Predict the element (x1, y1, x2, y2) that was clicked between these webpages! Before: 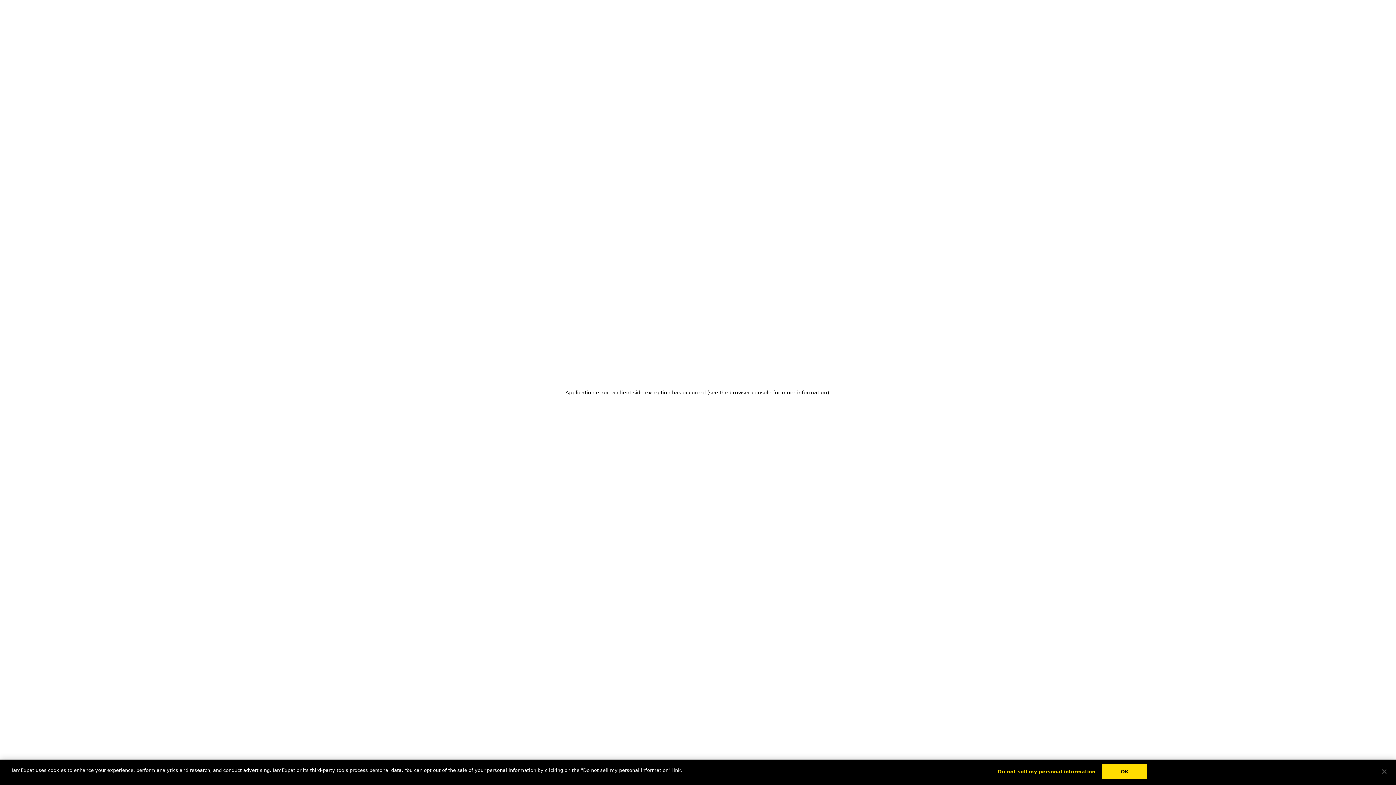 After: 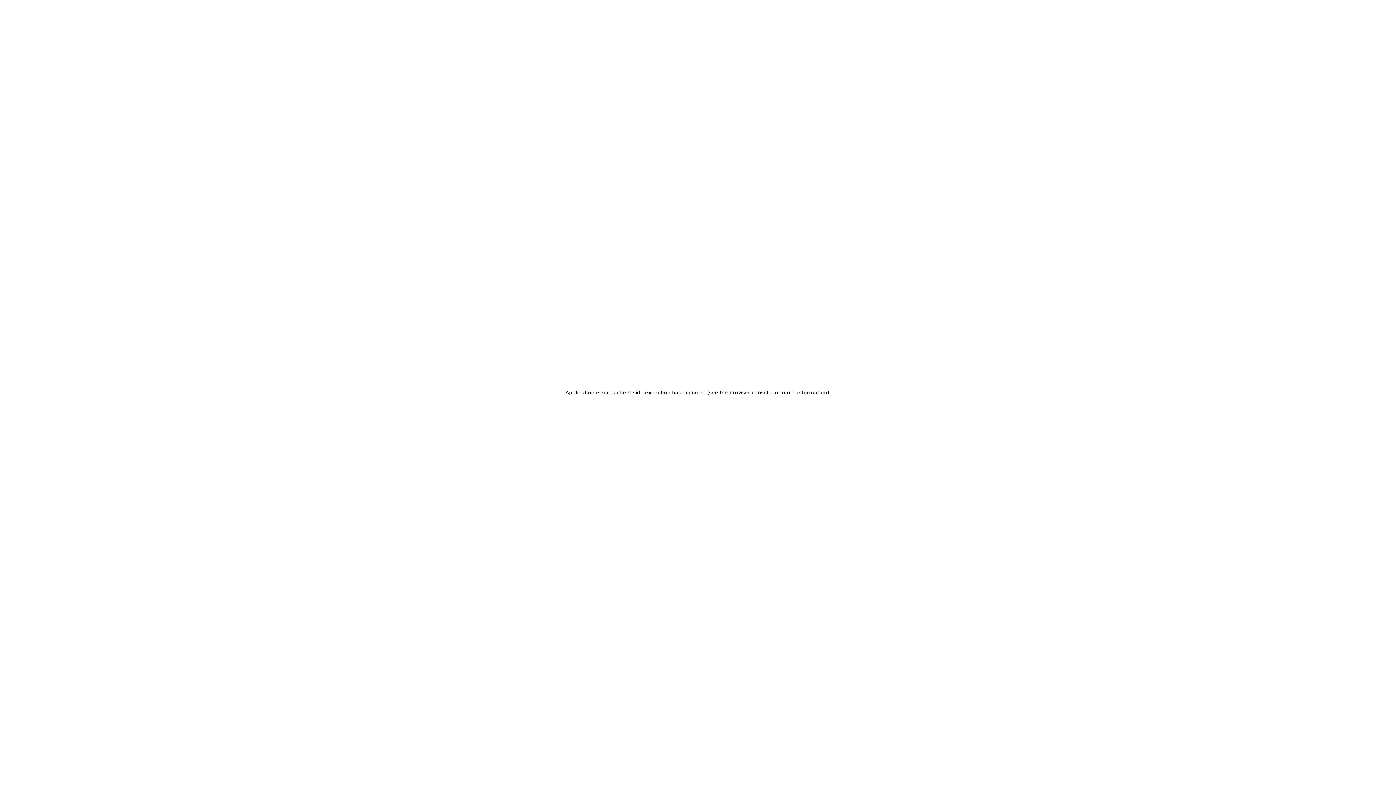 Action: bbox: (1376, 764, 1392, 780) label: Close